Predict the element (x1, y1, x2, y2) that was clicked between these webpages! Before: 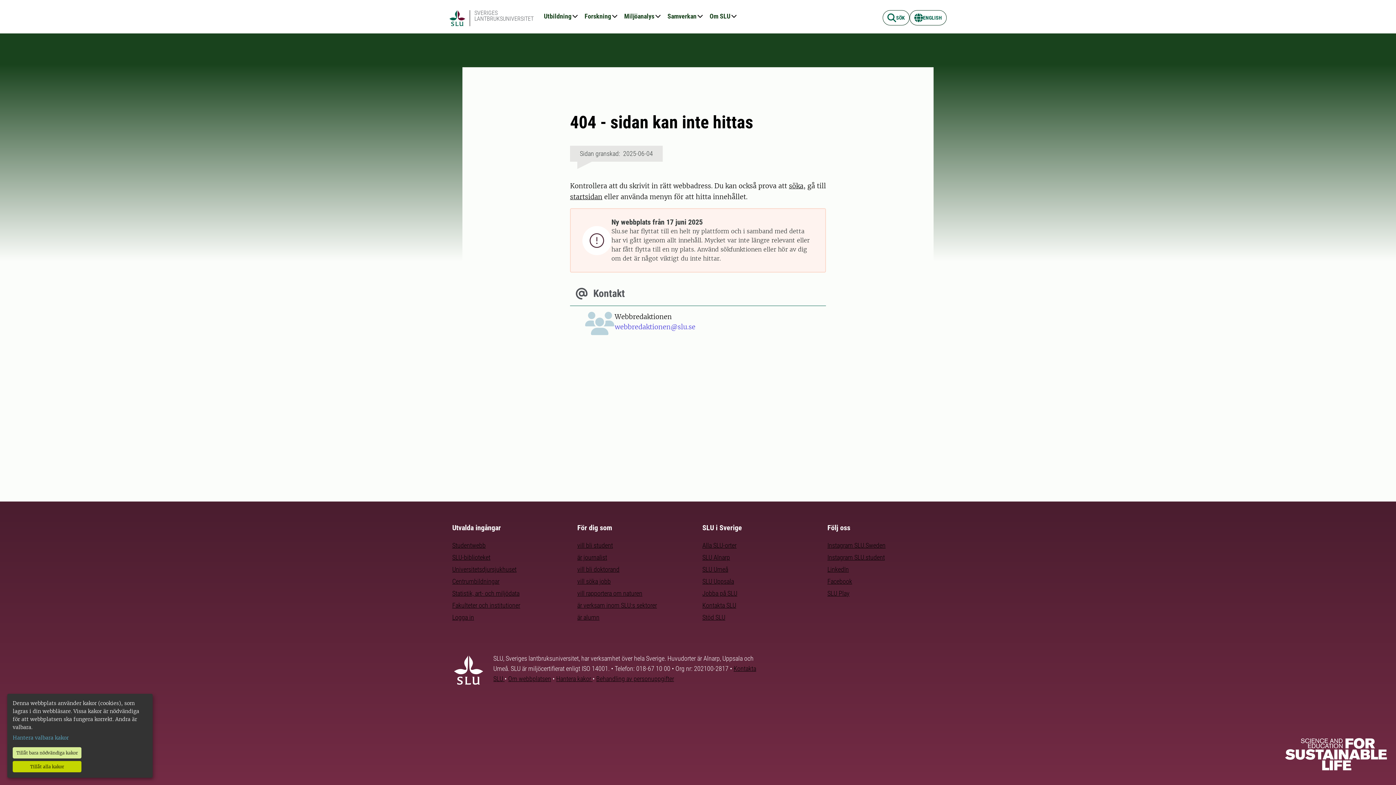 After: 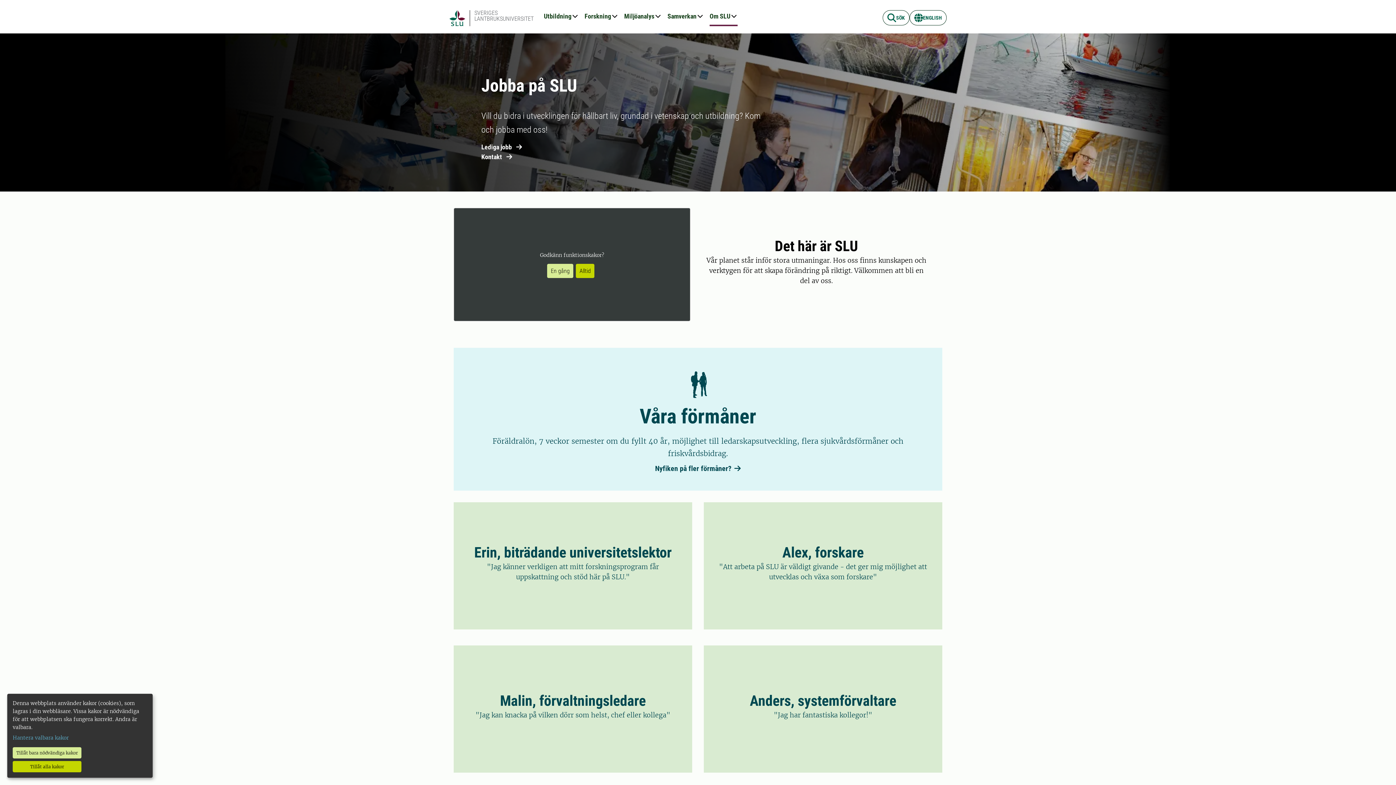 Action: bbox: (702, 589, 737, 597) label: Jobba på SLU